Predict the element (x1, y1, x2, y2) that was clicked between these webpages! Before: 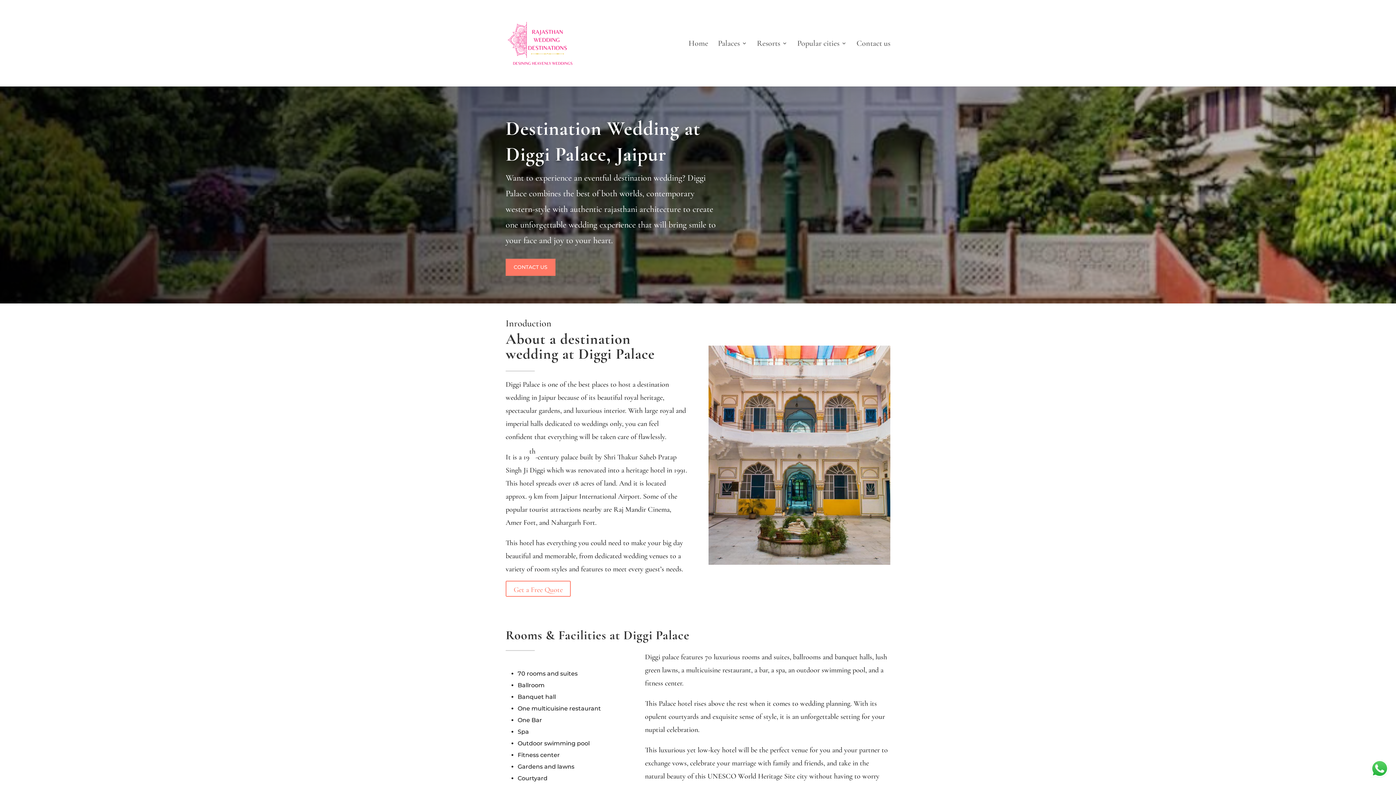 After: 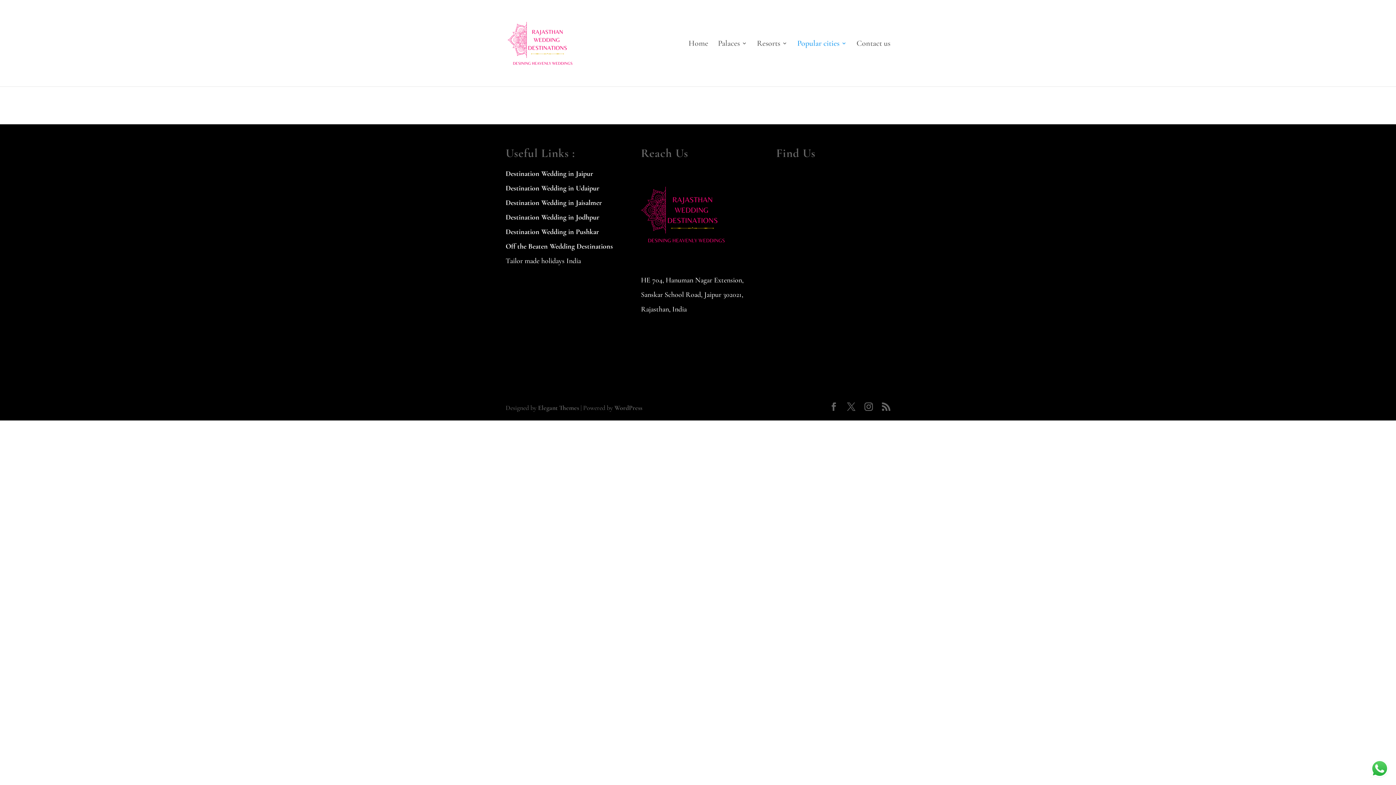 Action: label: Popular cities bbox: (797, 40, 846, 86)